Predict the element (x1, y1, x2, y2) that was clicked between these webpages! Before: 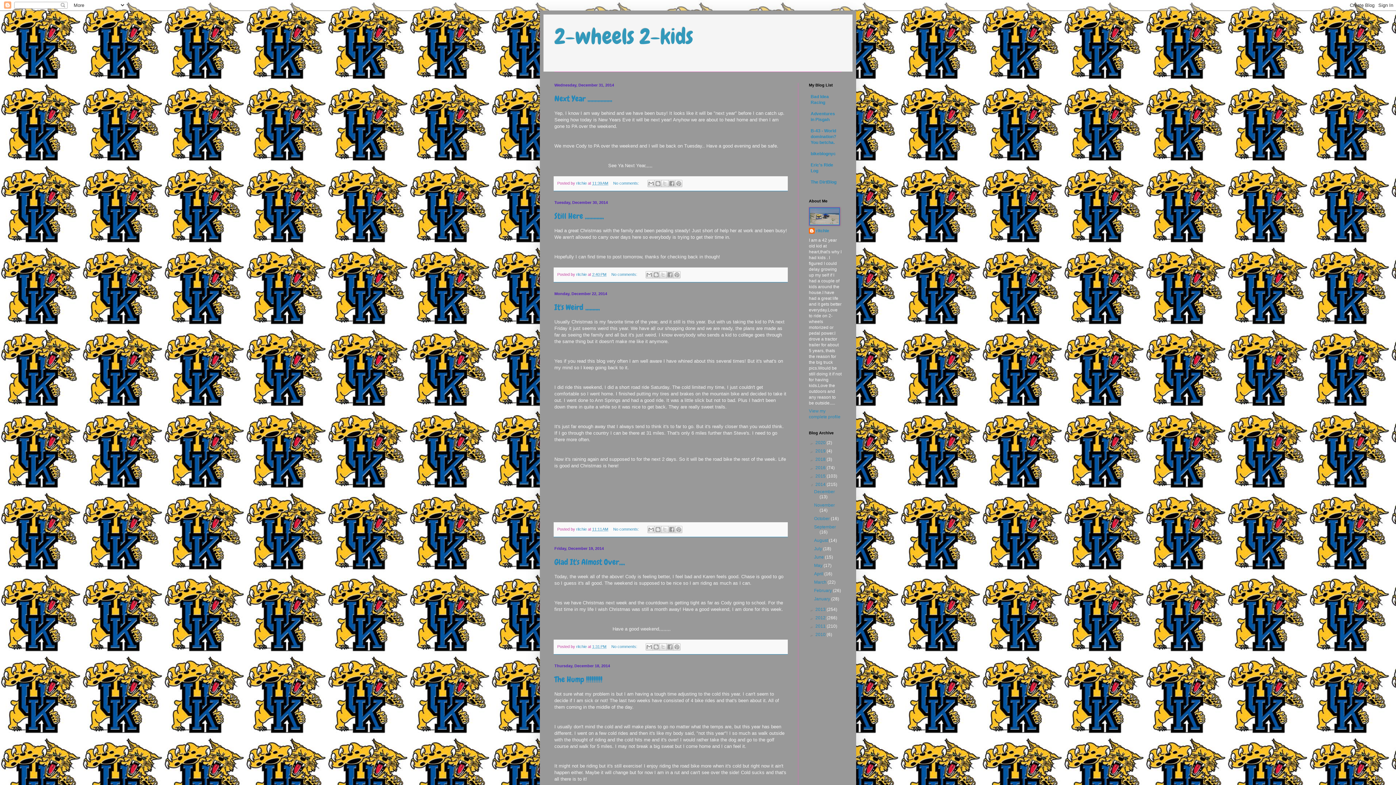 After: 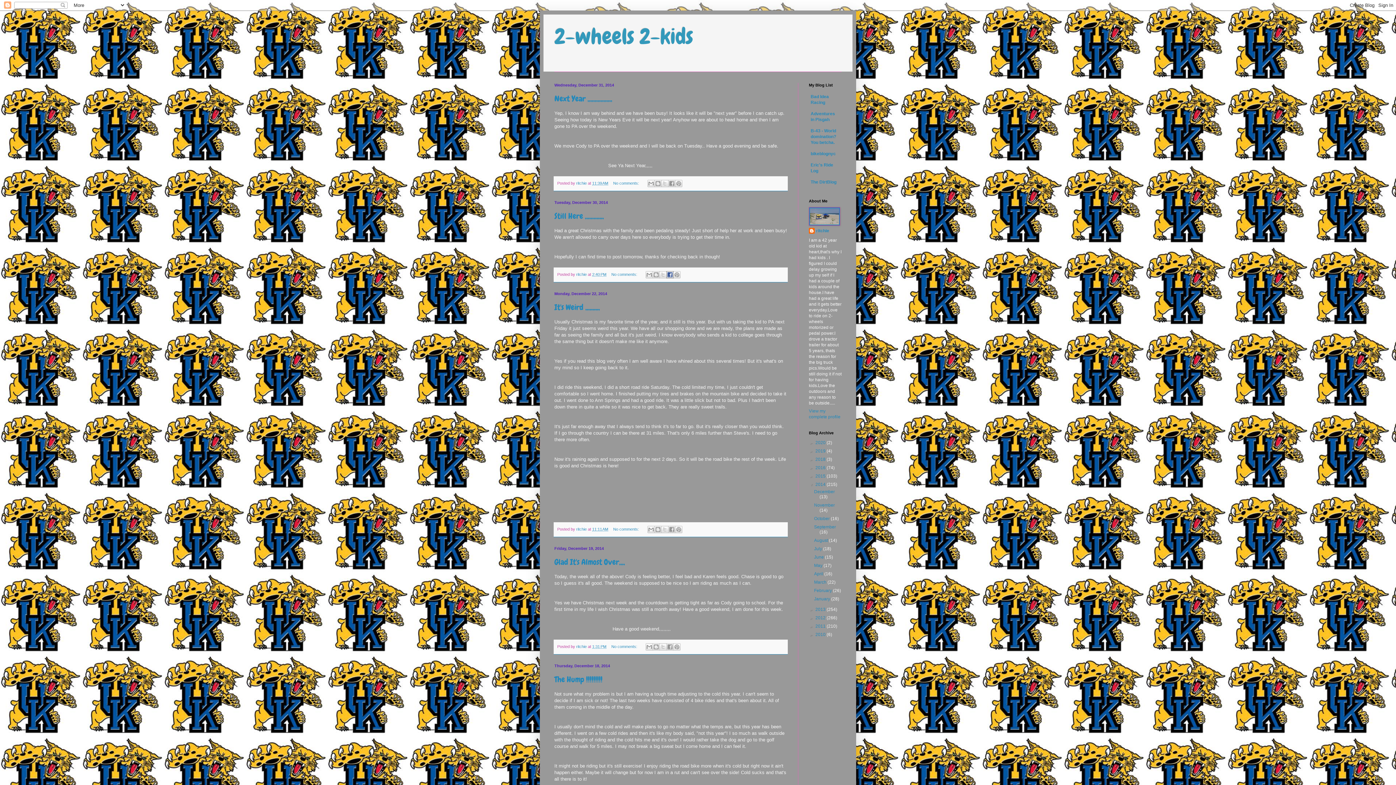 Action: label: Share to Facebook bbox: (666, 271, 673, 278)